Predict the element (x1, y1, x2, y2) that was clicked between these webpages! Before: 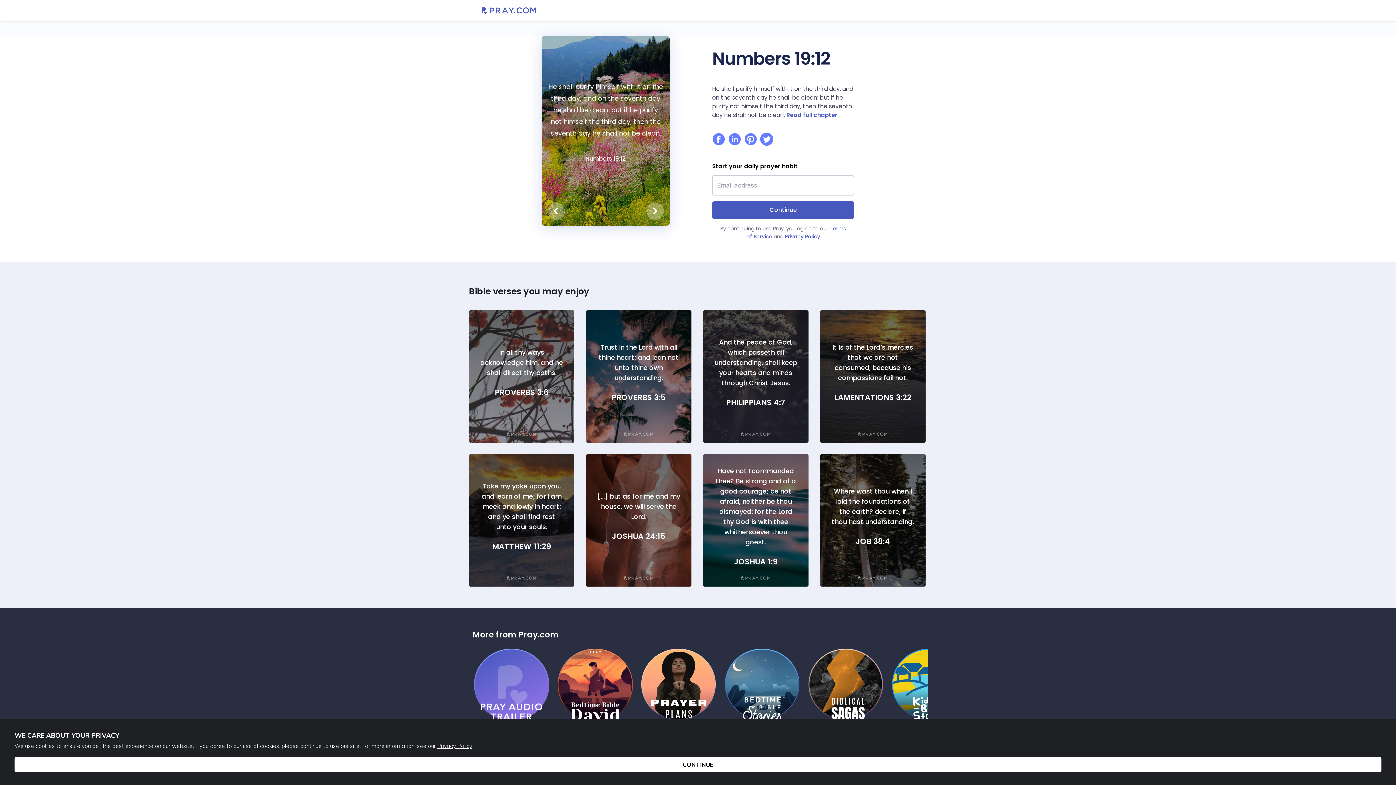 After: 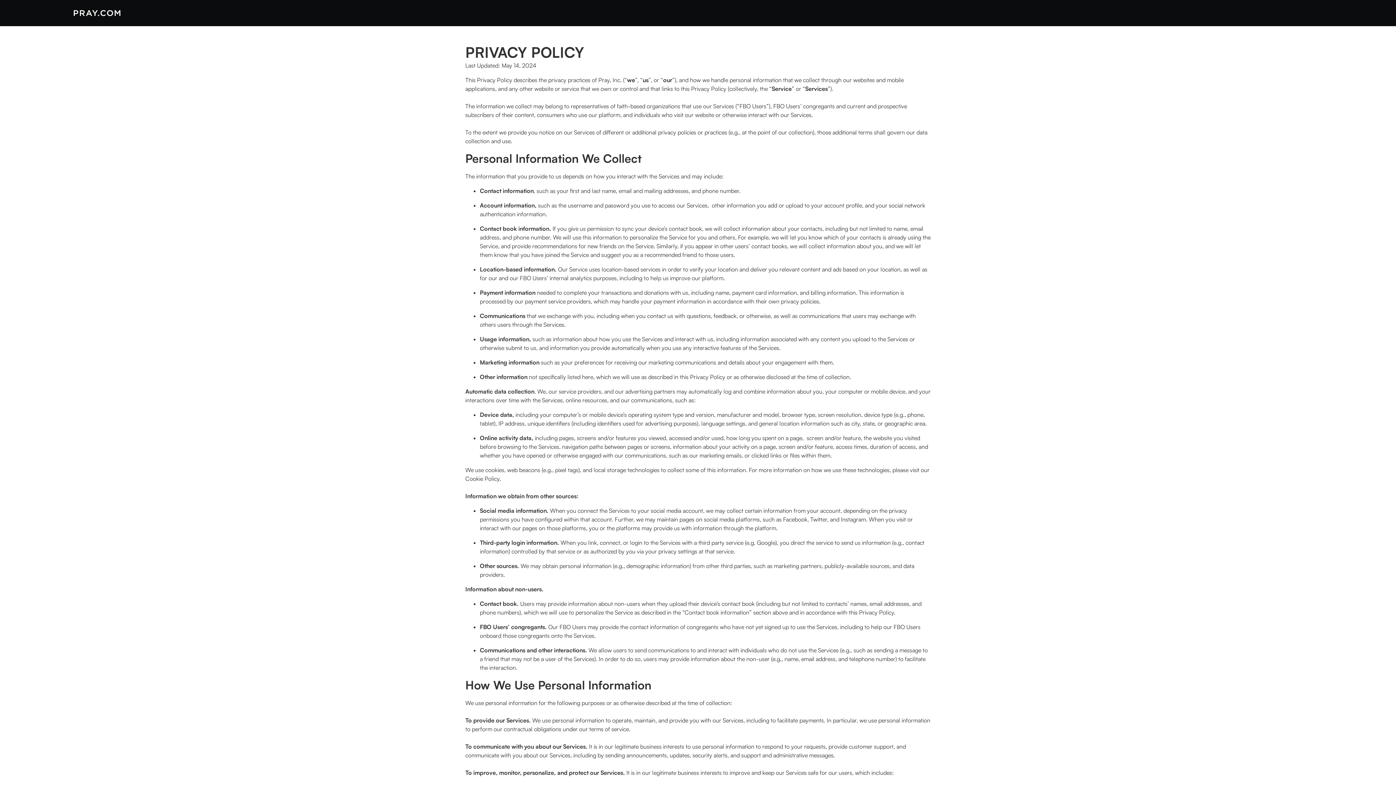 Action: bbox: (785, 233, 820, 240) label: Privacy Policy